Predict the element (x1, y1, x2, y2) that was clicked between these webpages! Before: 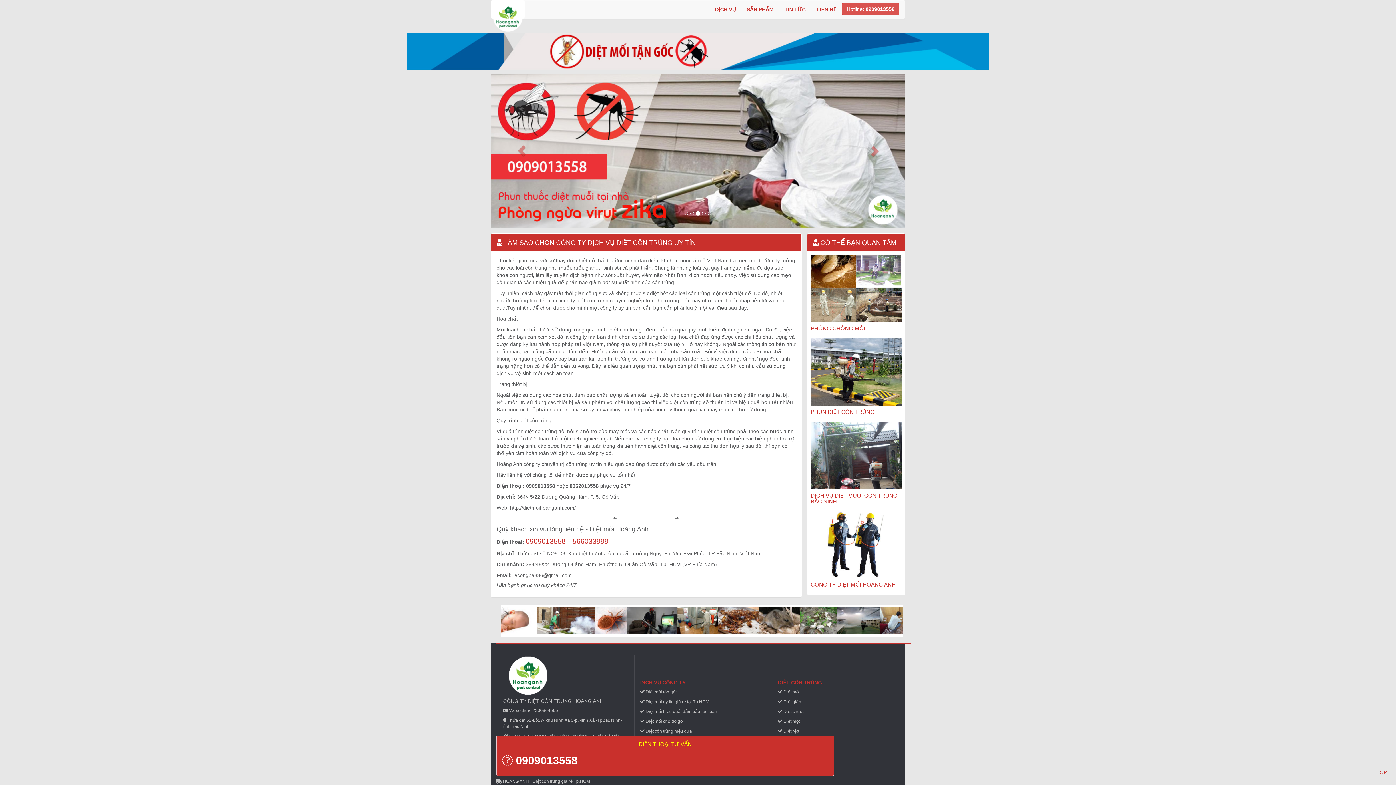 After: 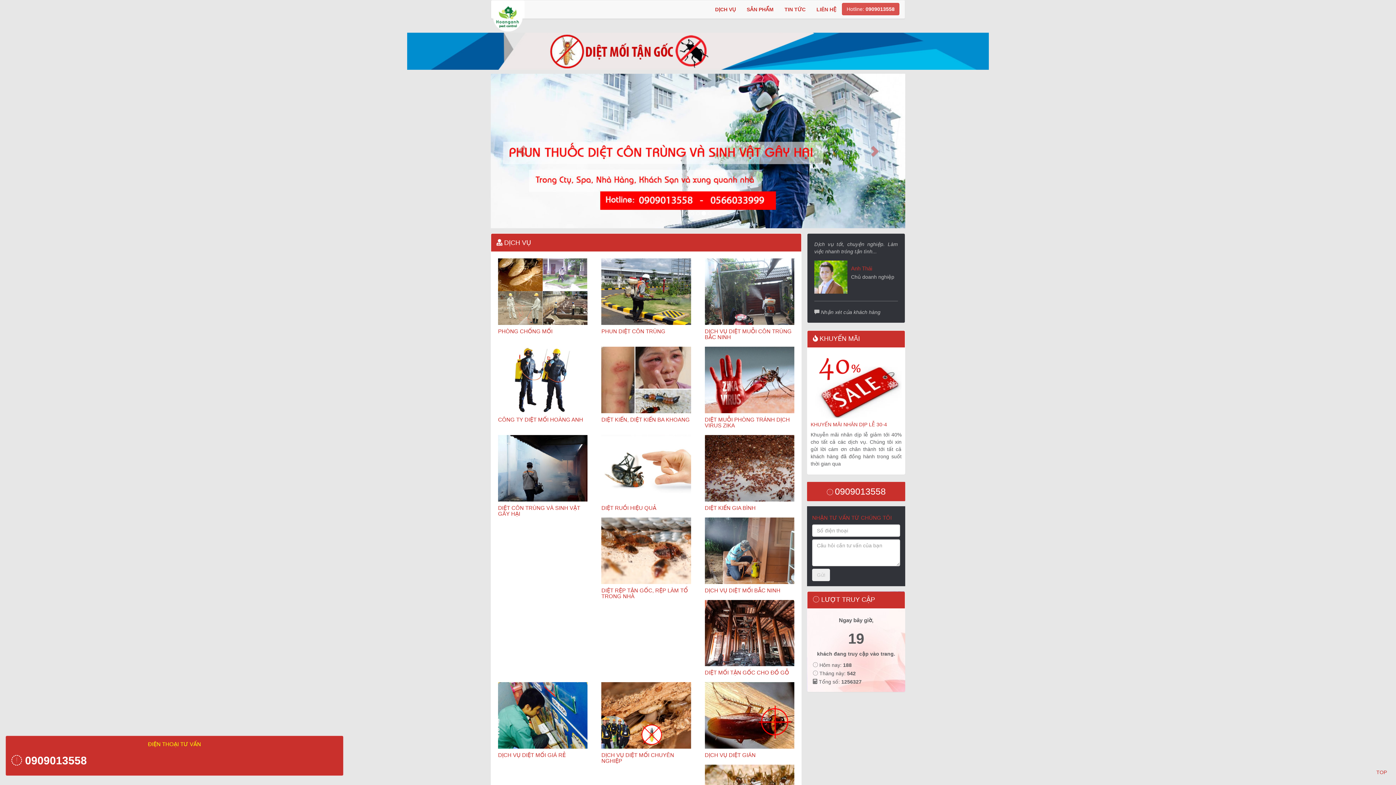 Action: bbox: (709, 0, 741, 18) label: DỊCH VỤ